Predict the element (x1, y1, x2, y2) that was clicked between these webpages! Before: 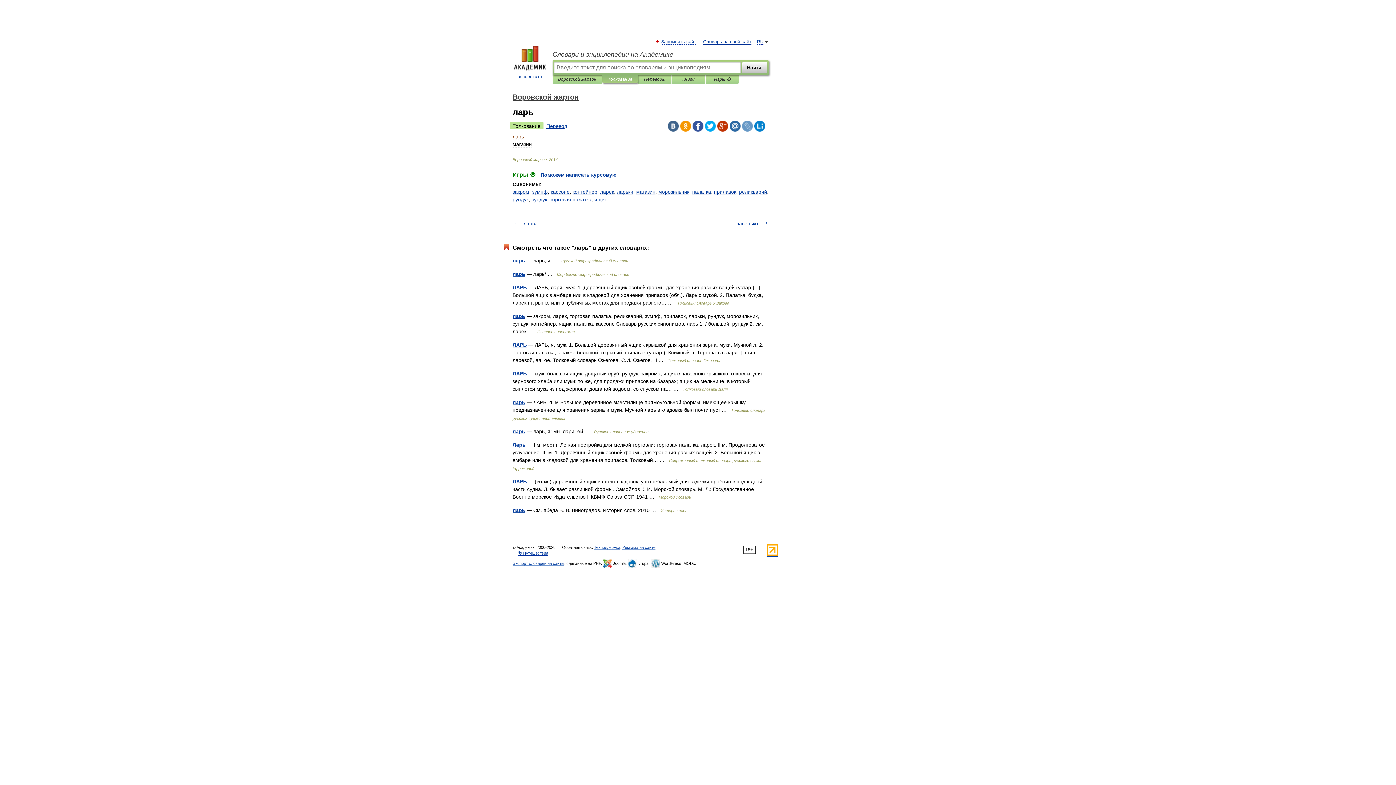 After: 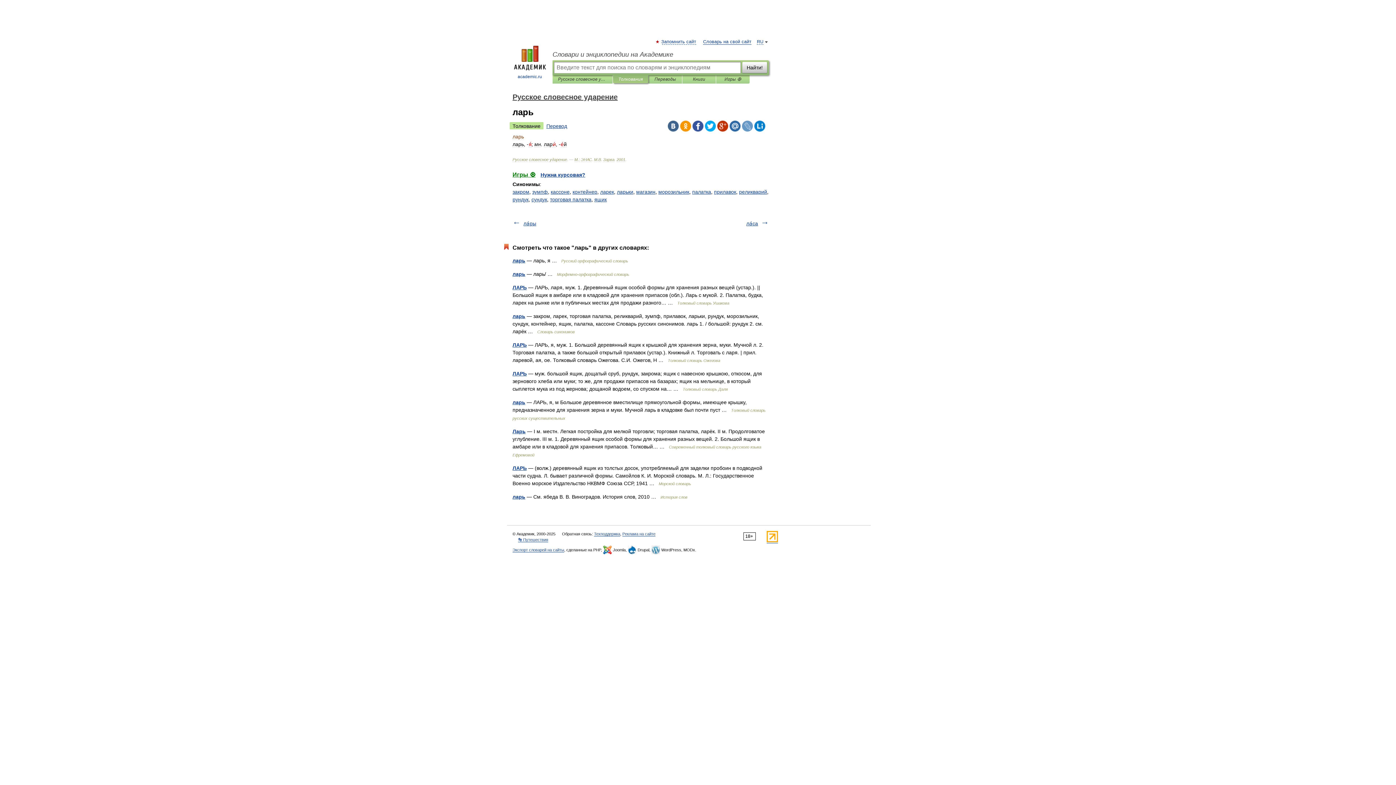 Action: label: ларь bbox: (512, 428, 525, 434)